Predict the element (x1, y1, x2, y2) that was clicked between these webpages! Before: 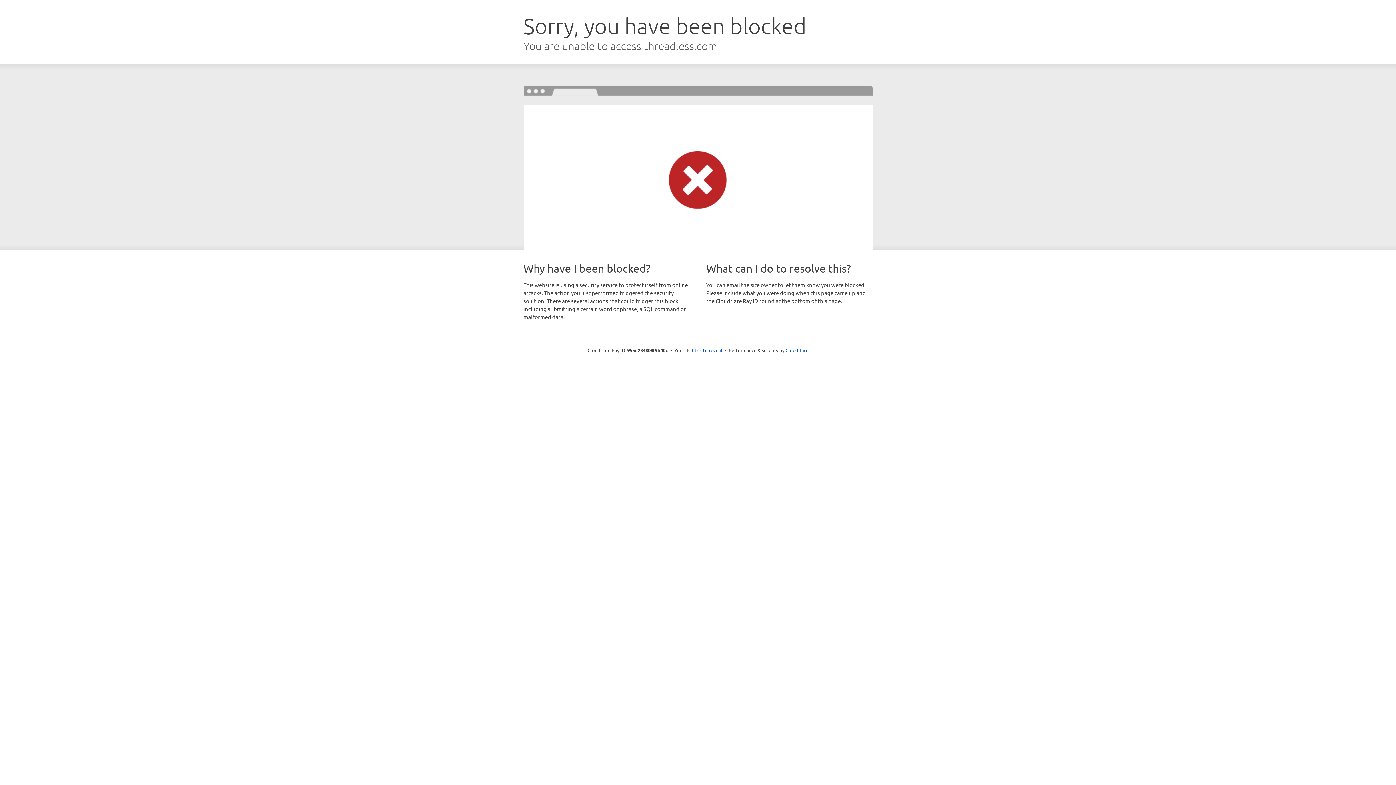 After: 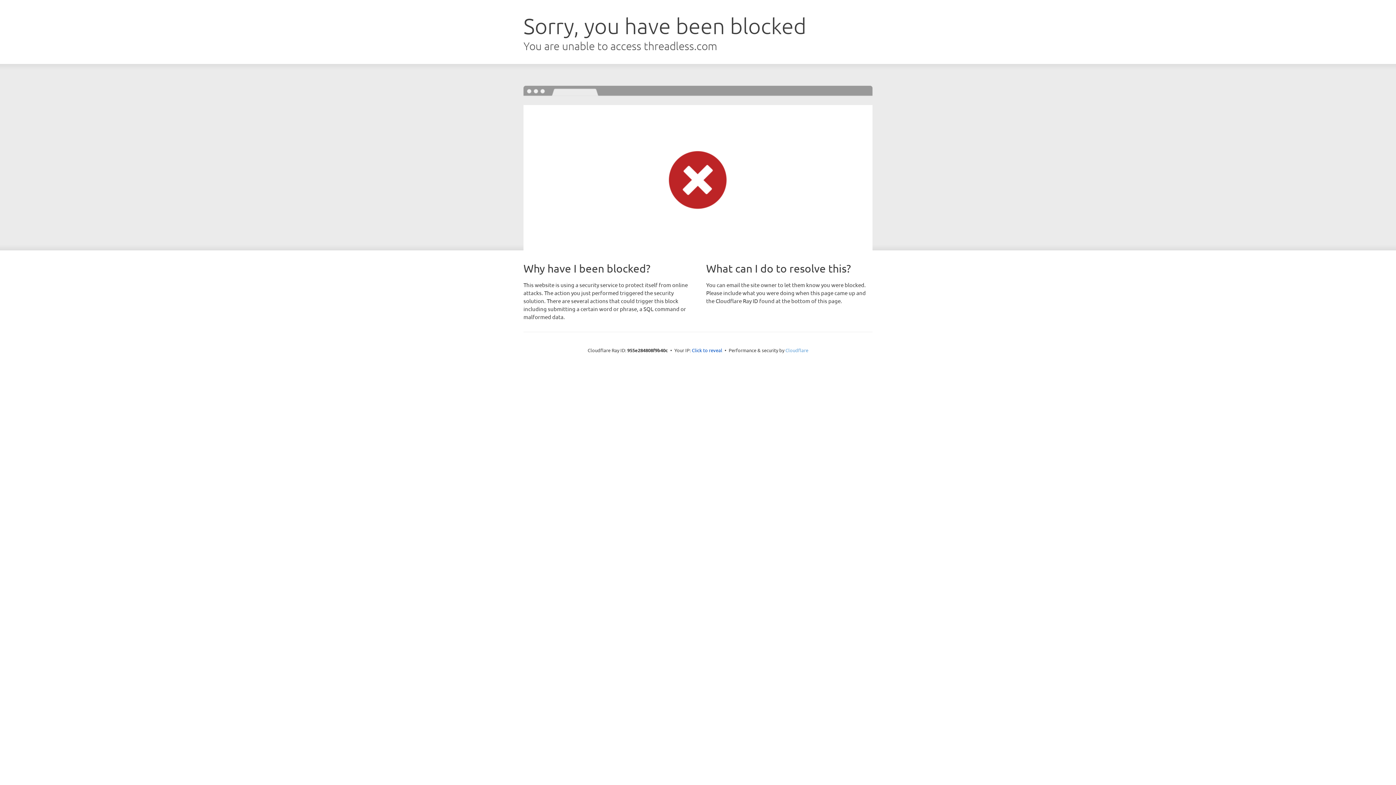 Action: label: Cloudflare bbox: (785, 347, 808, 353)